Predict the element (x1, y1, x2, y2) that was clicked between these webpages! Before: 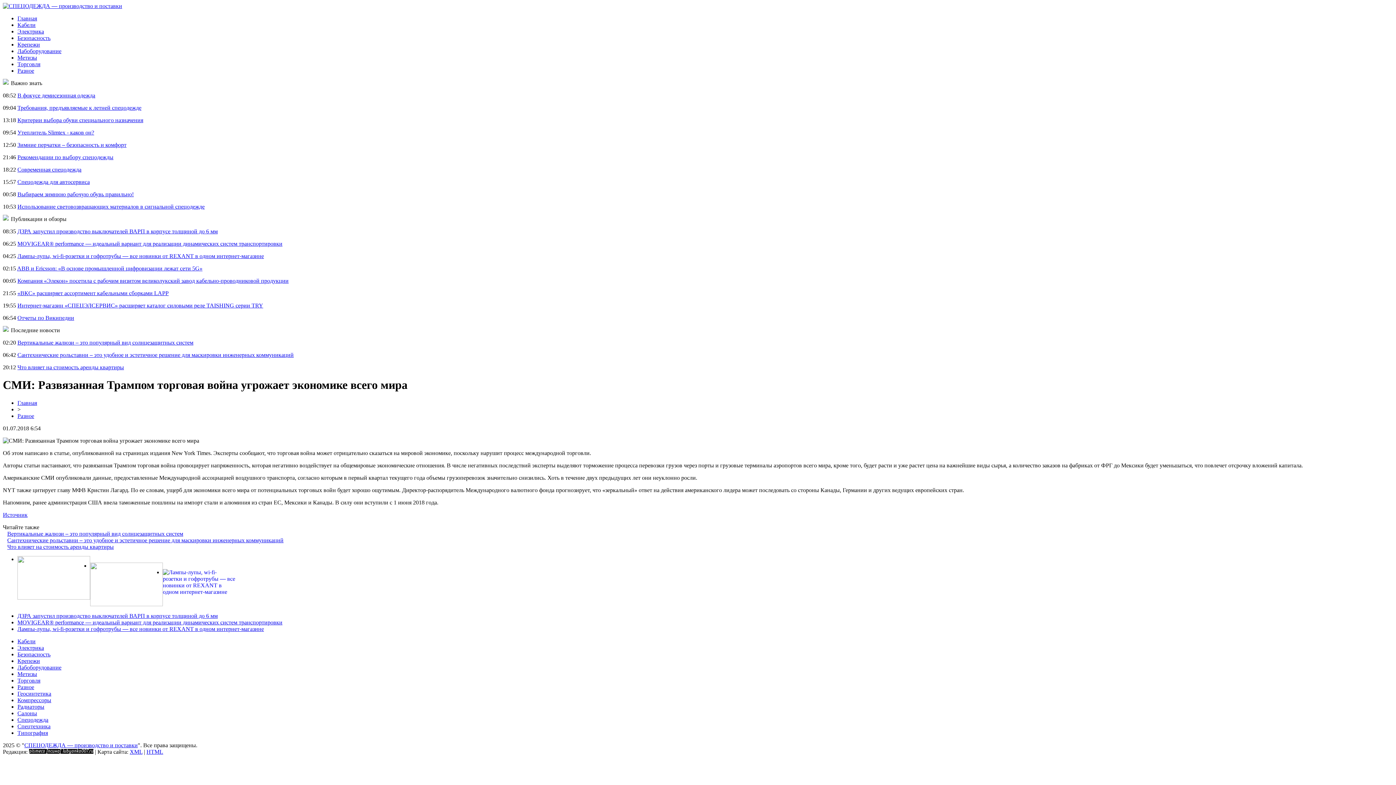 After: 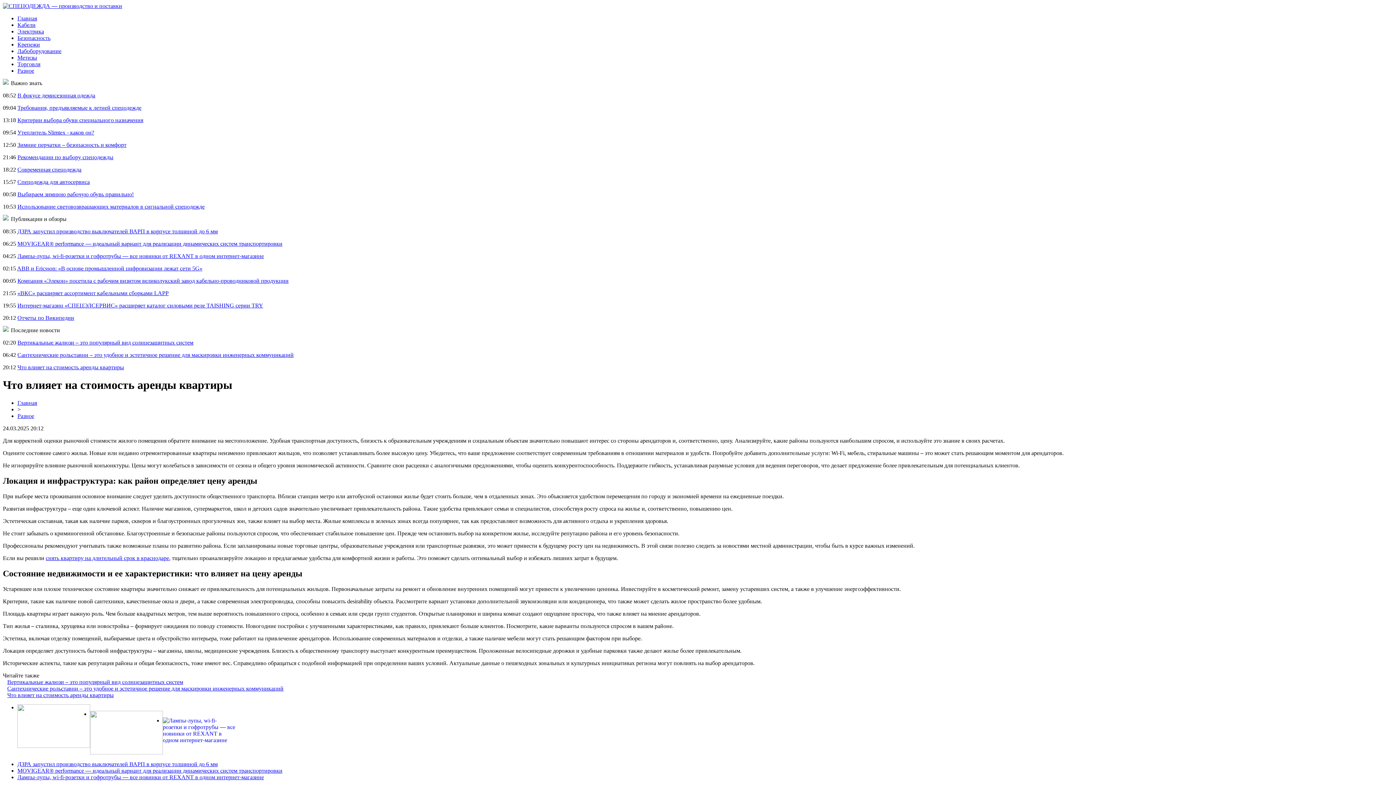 Action: label: Что влияет на стоимость аренды квартиры bbox: (7, 543, 113, 550)